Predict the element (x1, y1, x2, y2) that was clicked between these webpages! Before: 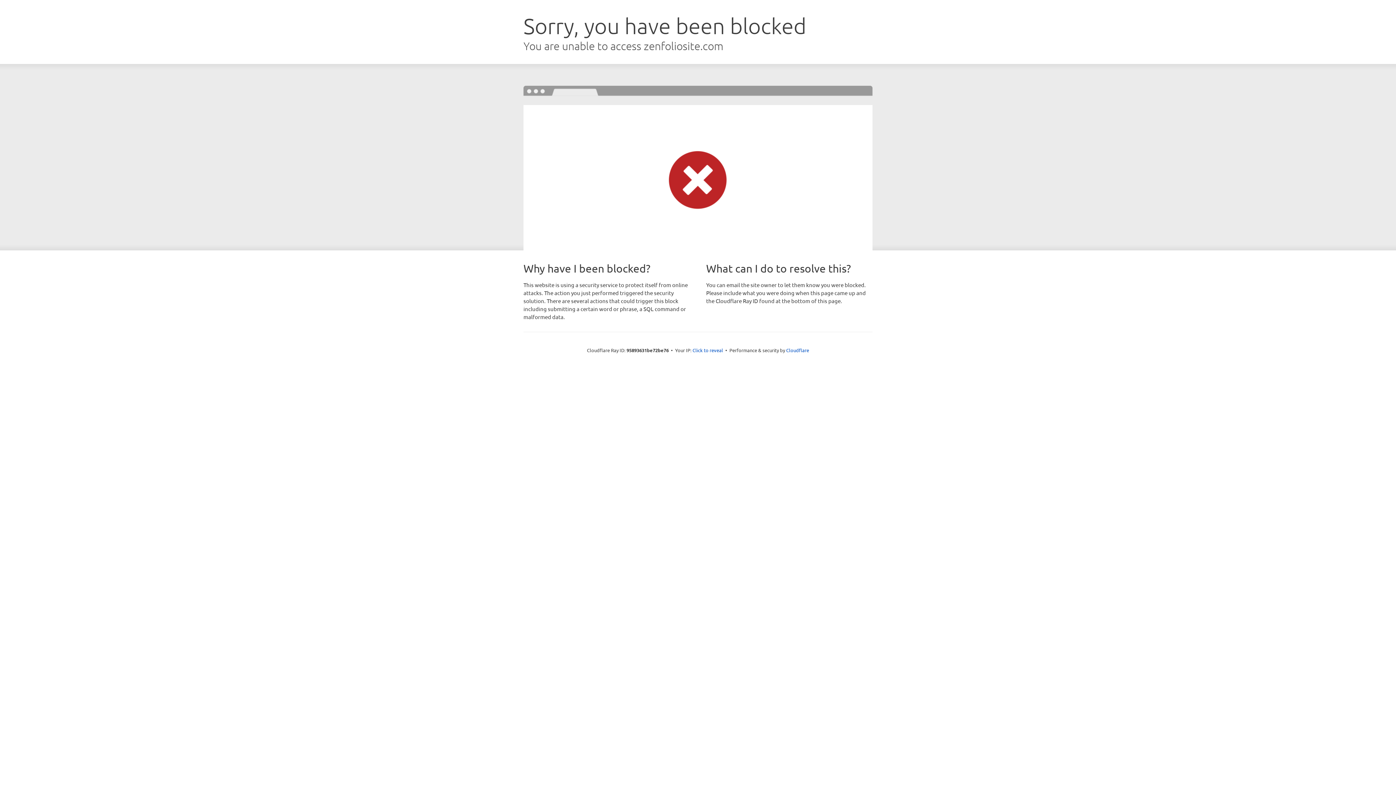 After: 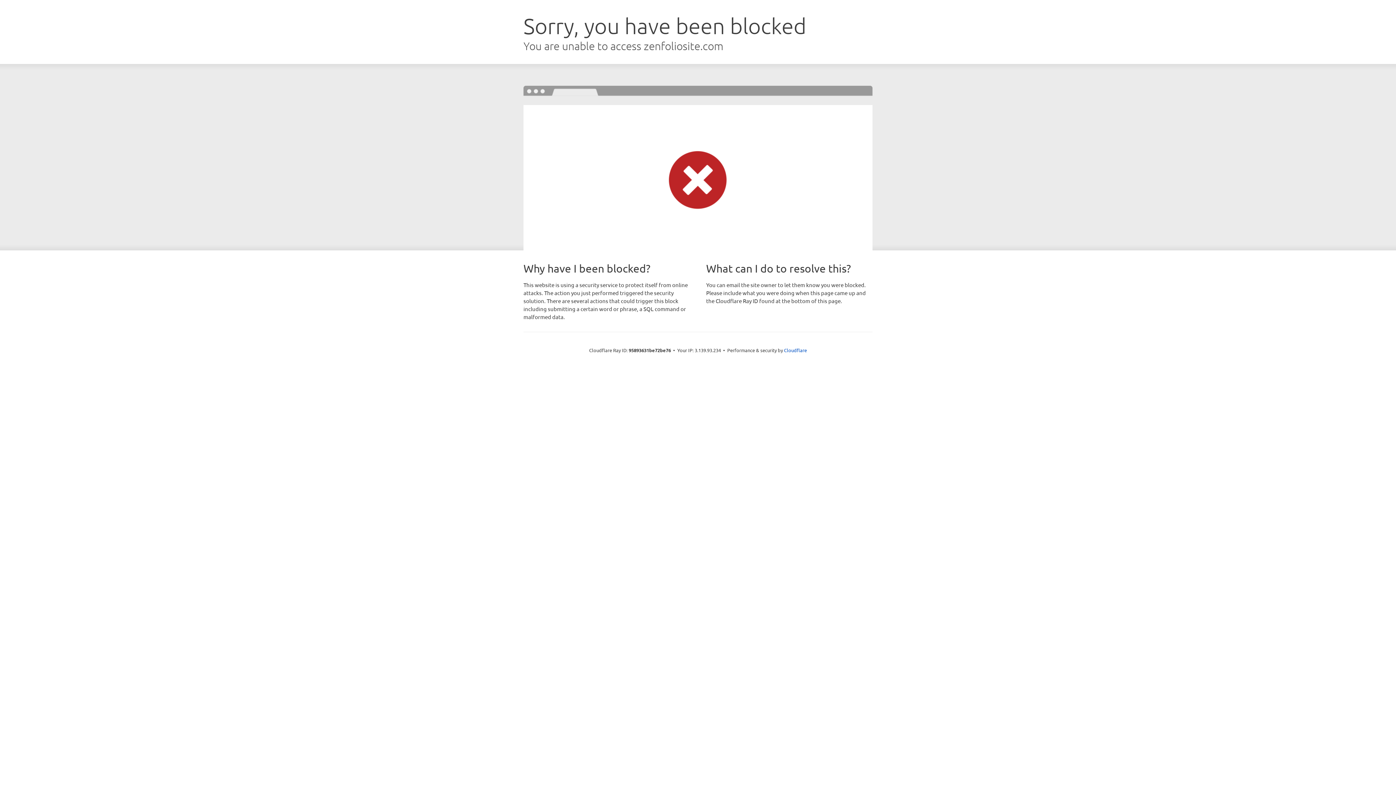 Action: label: Click to reveal bbox: (692, 346, 723, 353)